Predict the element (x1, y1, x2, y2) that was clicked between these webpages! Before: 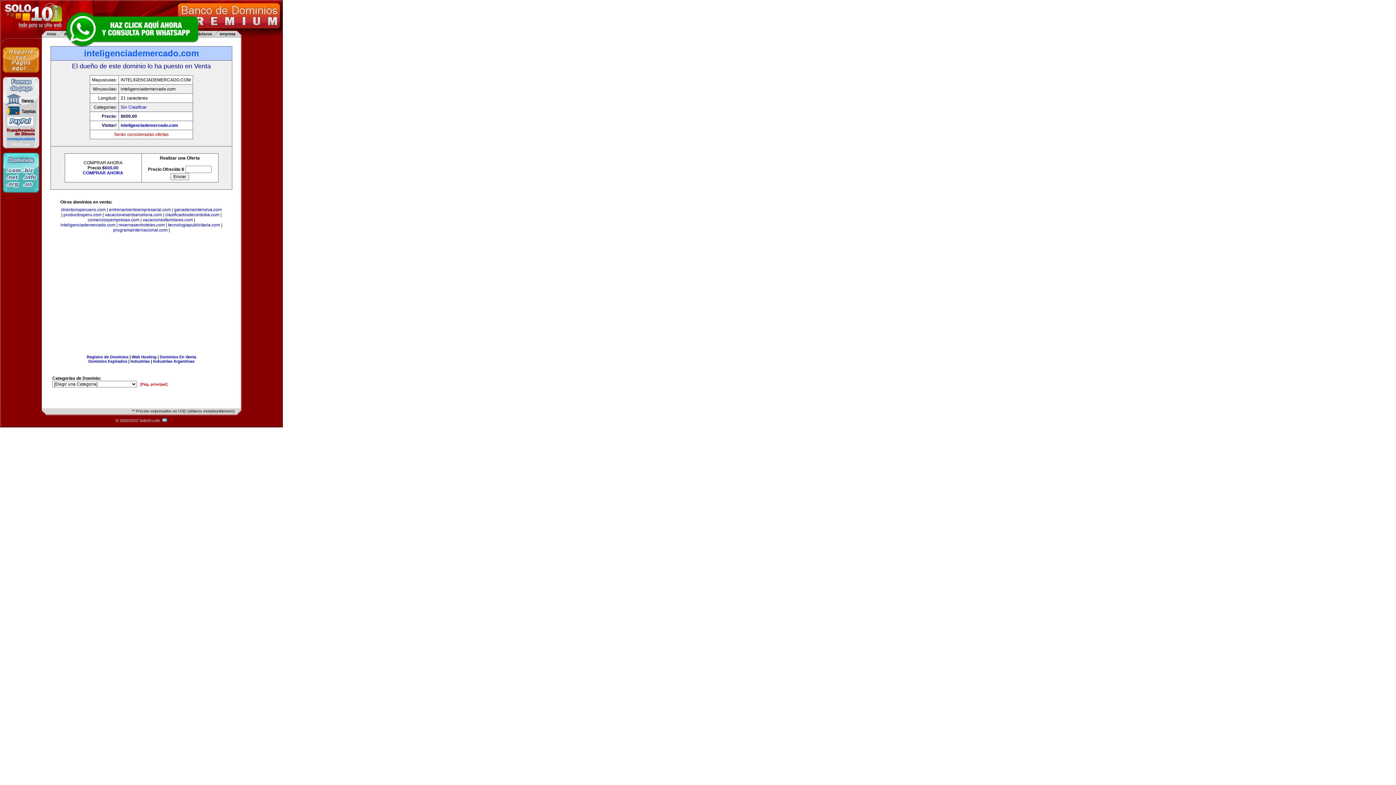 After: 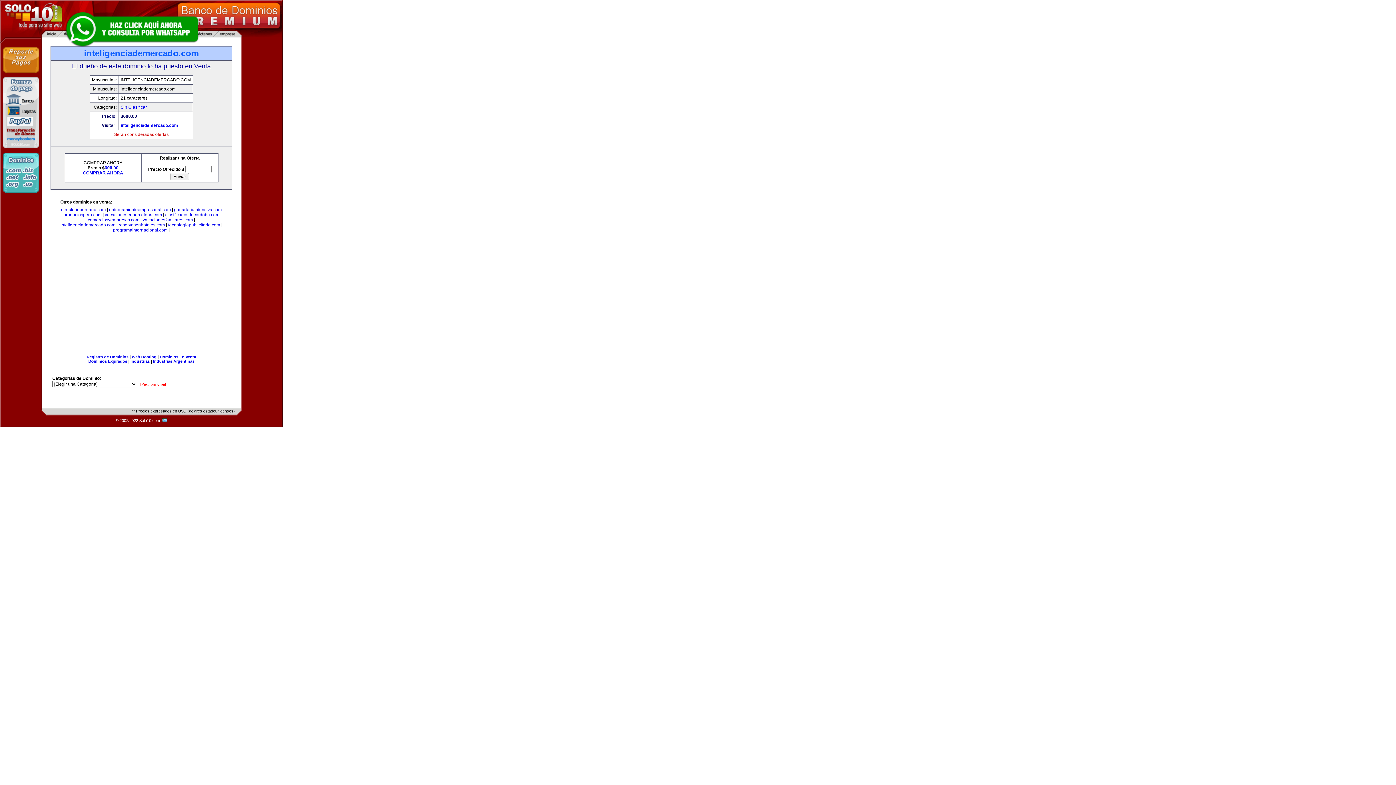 Action: label: inteligenciademercado.com bbox: (120, 122, 178, 128)